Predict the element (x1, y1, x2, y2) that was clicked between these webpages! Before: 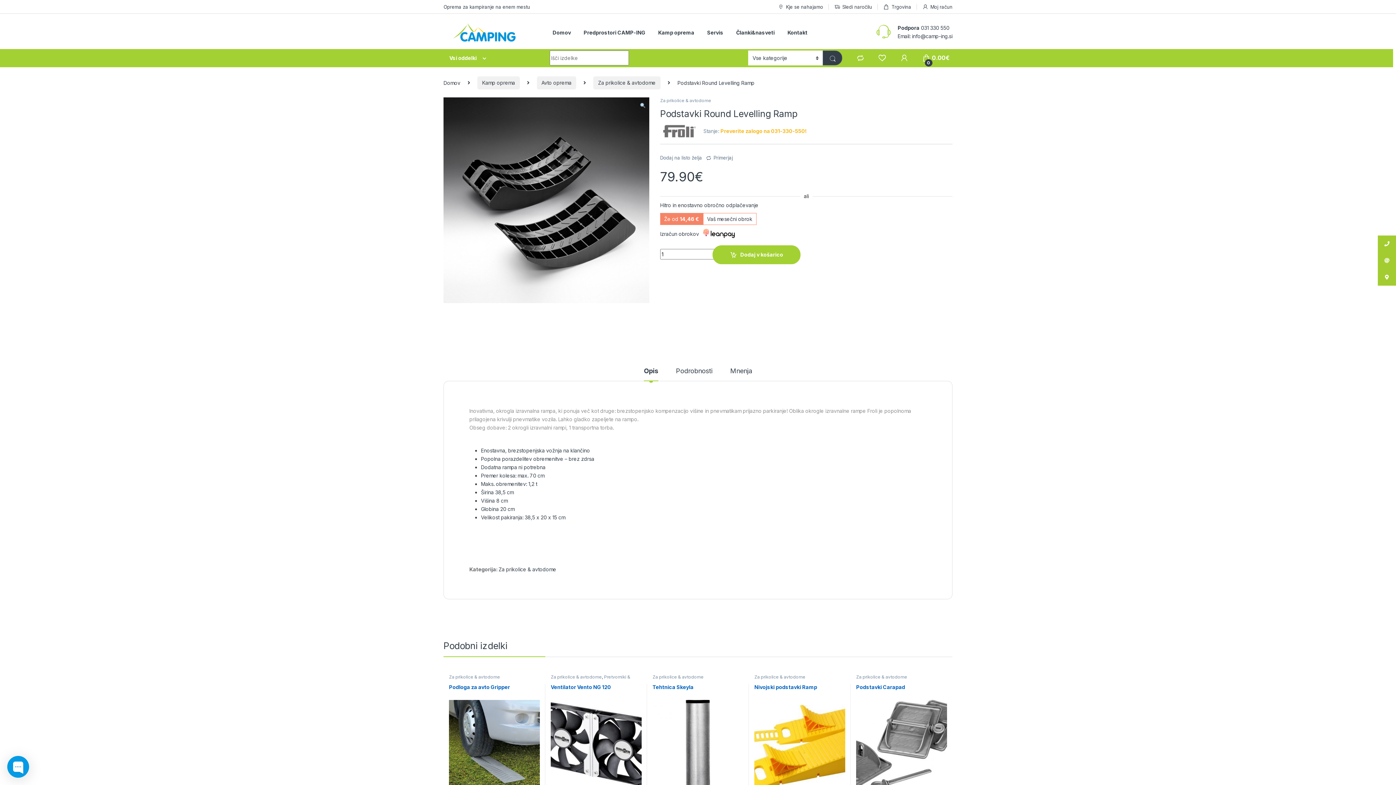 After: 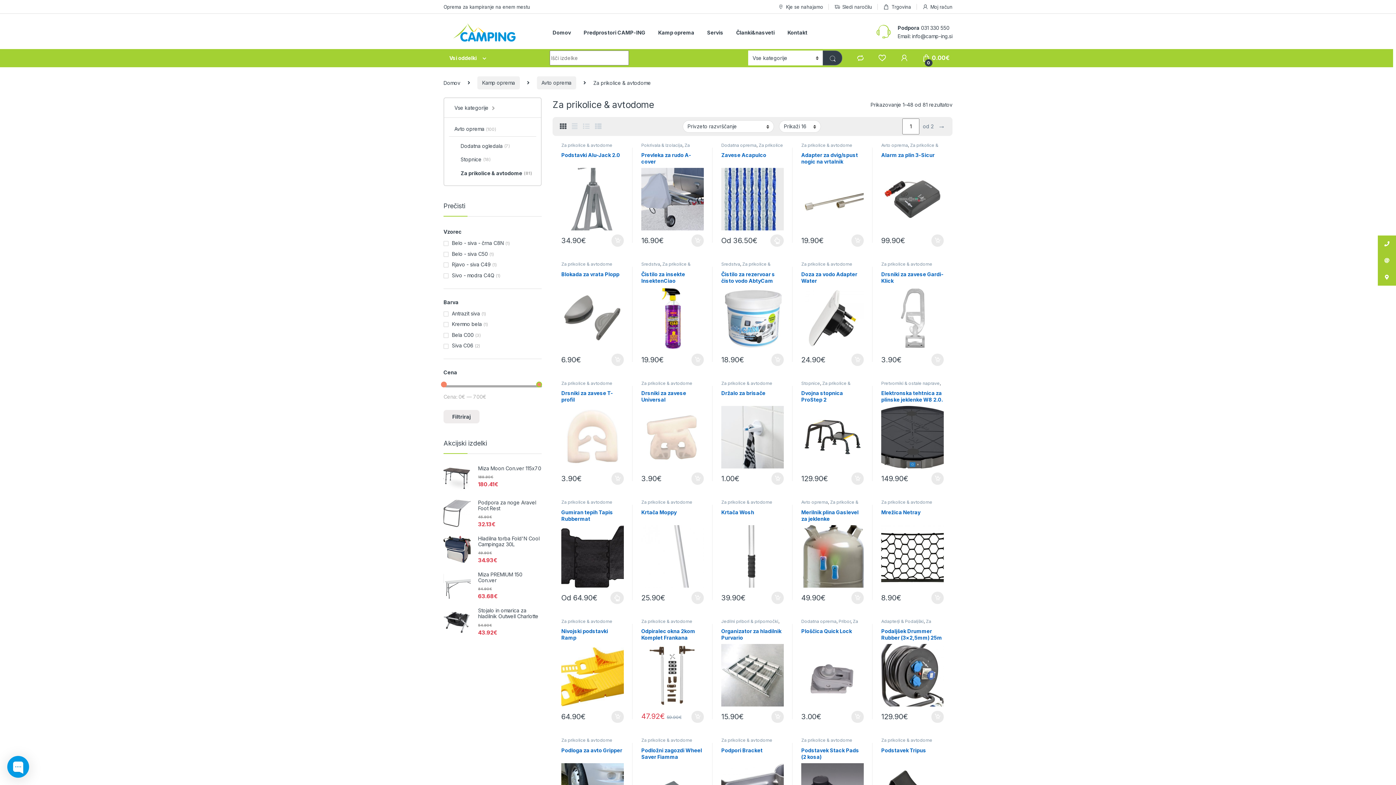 Action: label: Za prikolice & avtodome bbox: (652, 674, 703, 680)